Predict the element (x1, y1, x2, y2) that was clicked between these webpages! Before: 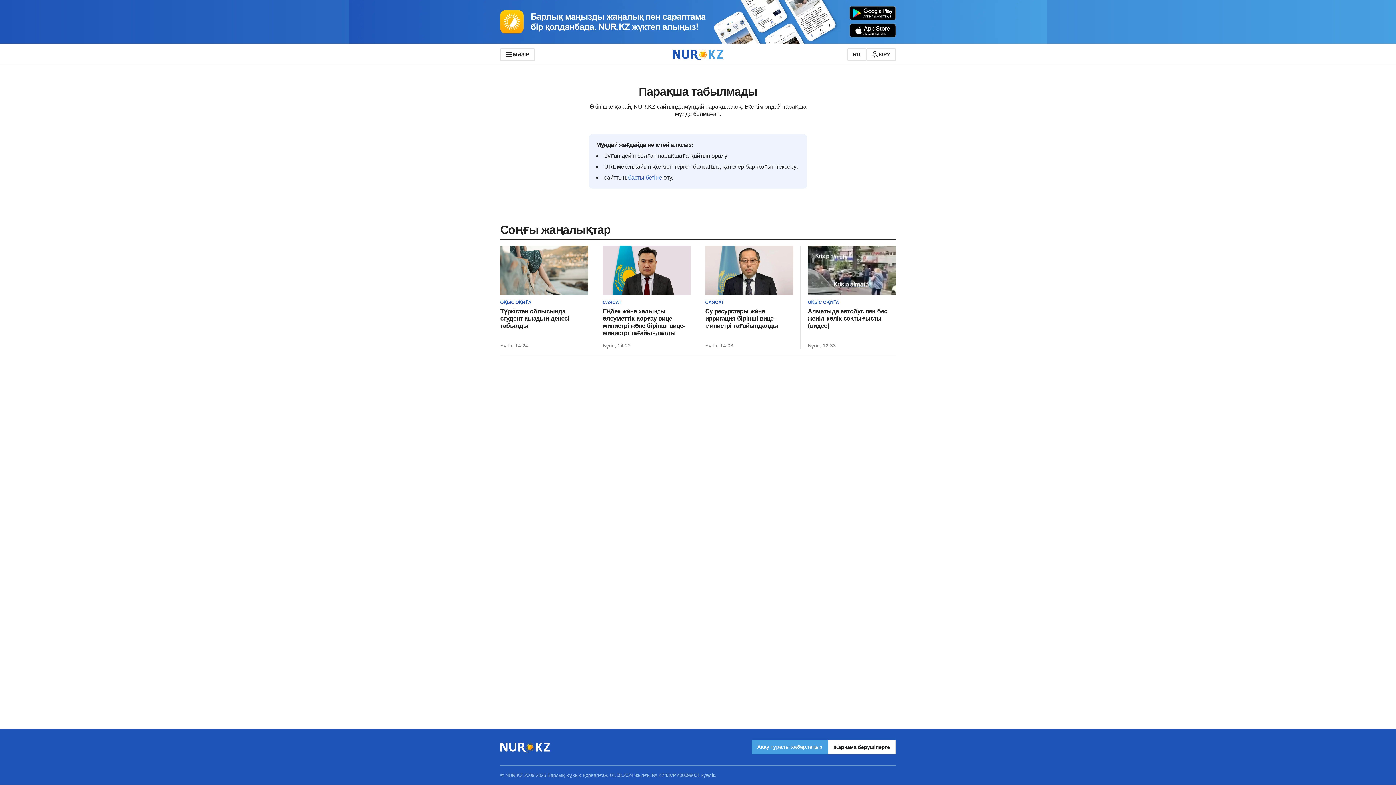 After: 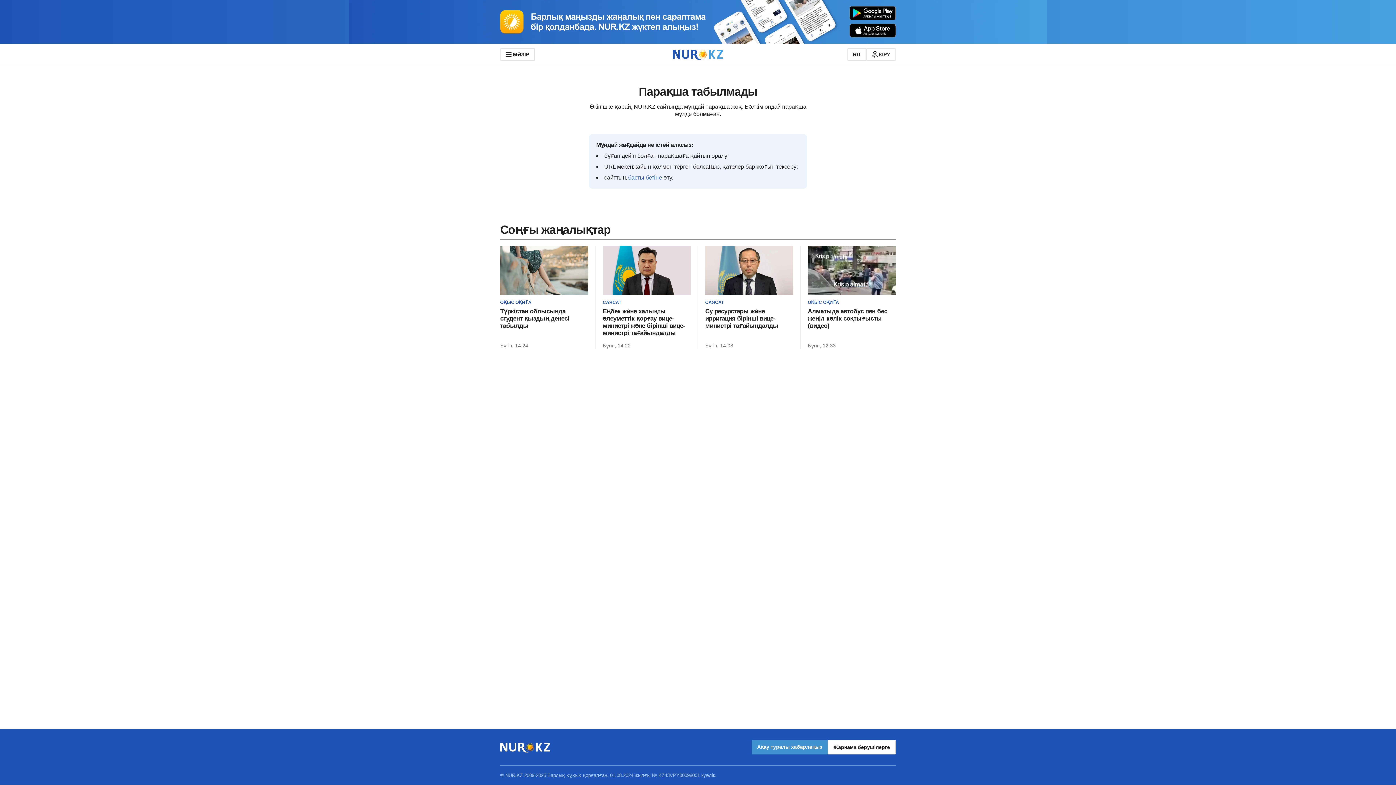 Action: label: Ақау туралы хабарлаңыз bbox: (751, 740, 827, 754)